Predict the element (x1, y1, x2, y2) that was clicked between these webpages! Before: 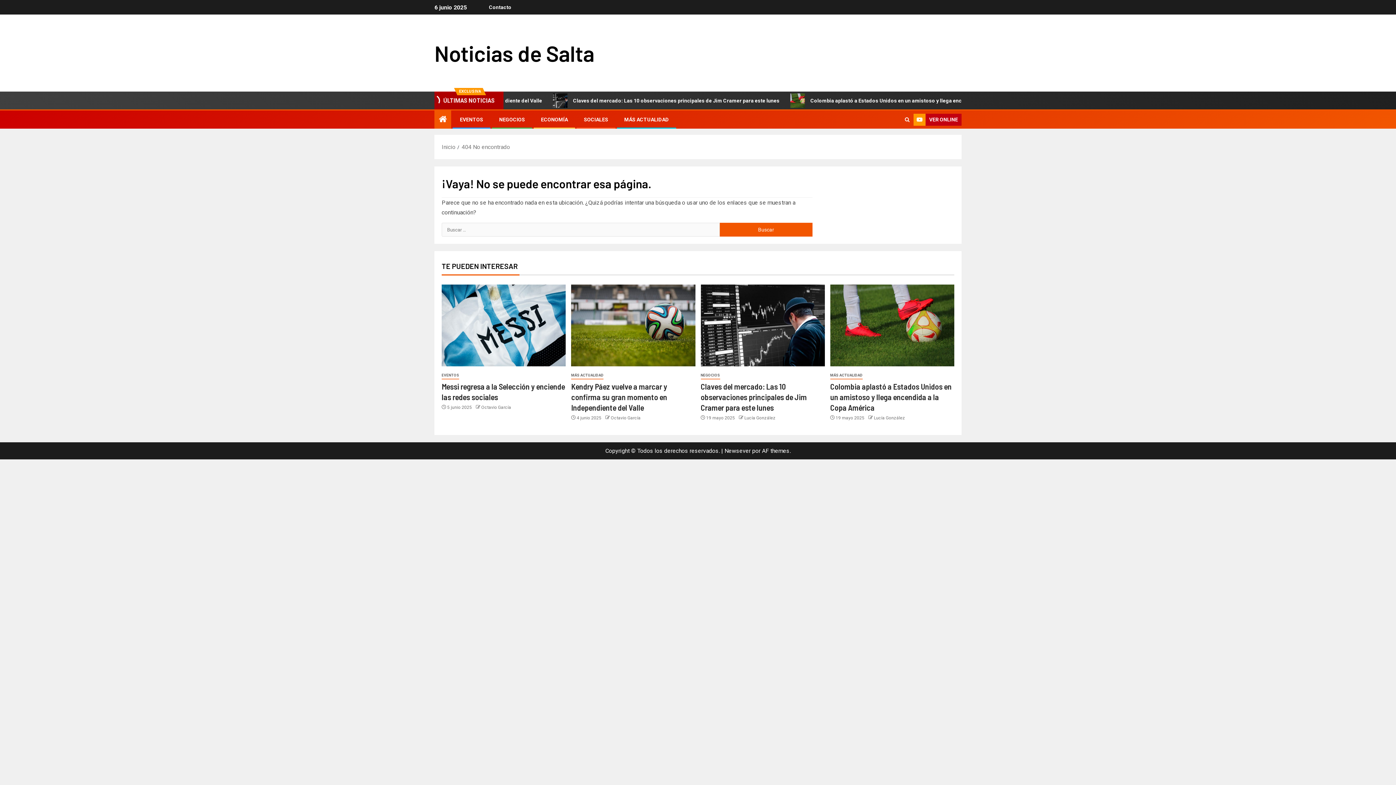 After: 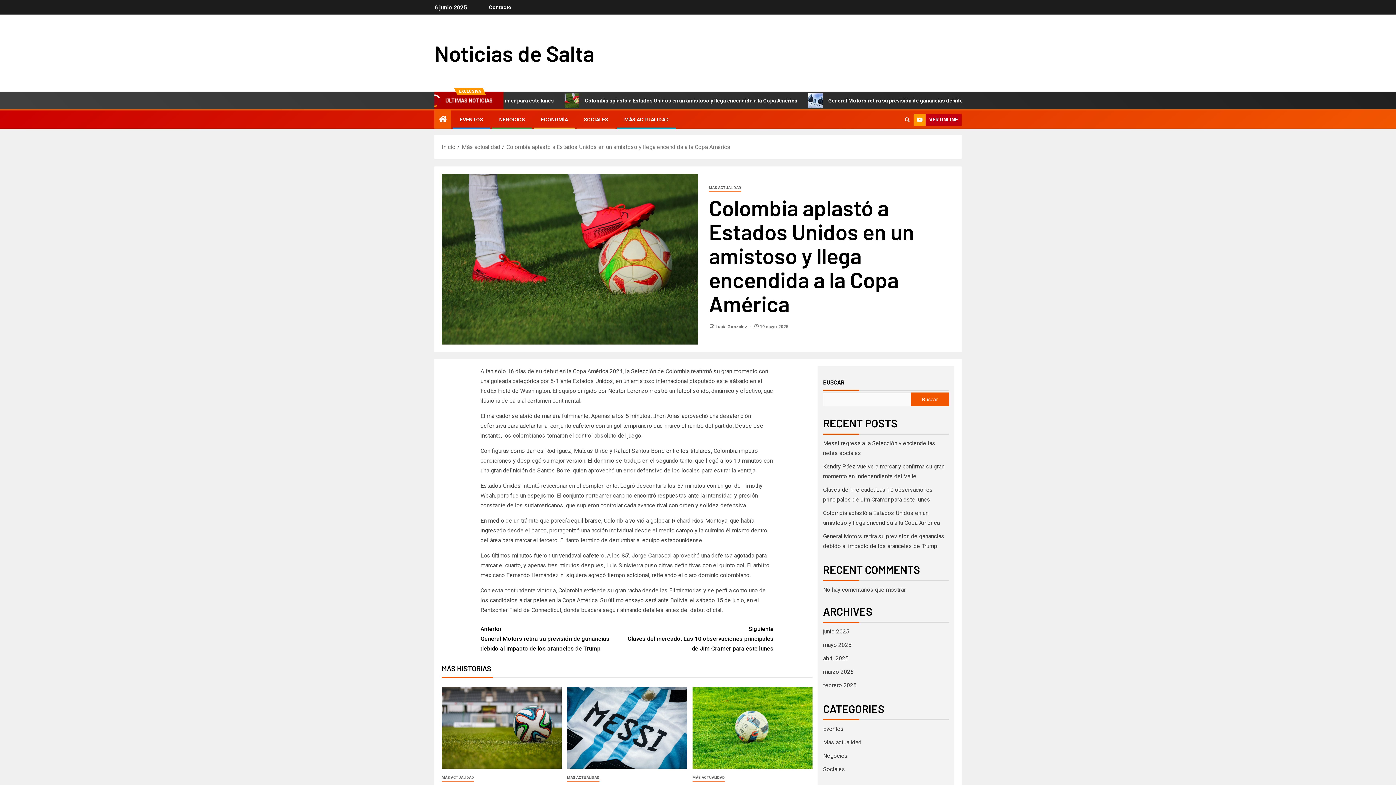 Action: label: Colombia aplastó a Estados Unidos en un amistoso y llega encendida a la Copa América bbox: (830, 381, 951, 412)